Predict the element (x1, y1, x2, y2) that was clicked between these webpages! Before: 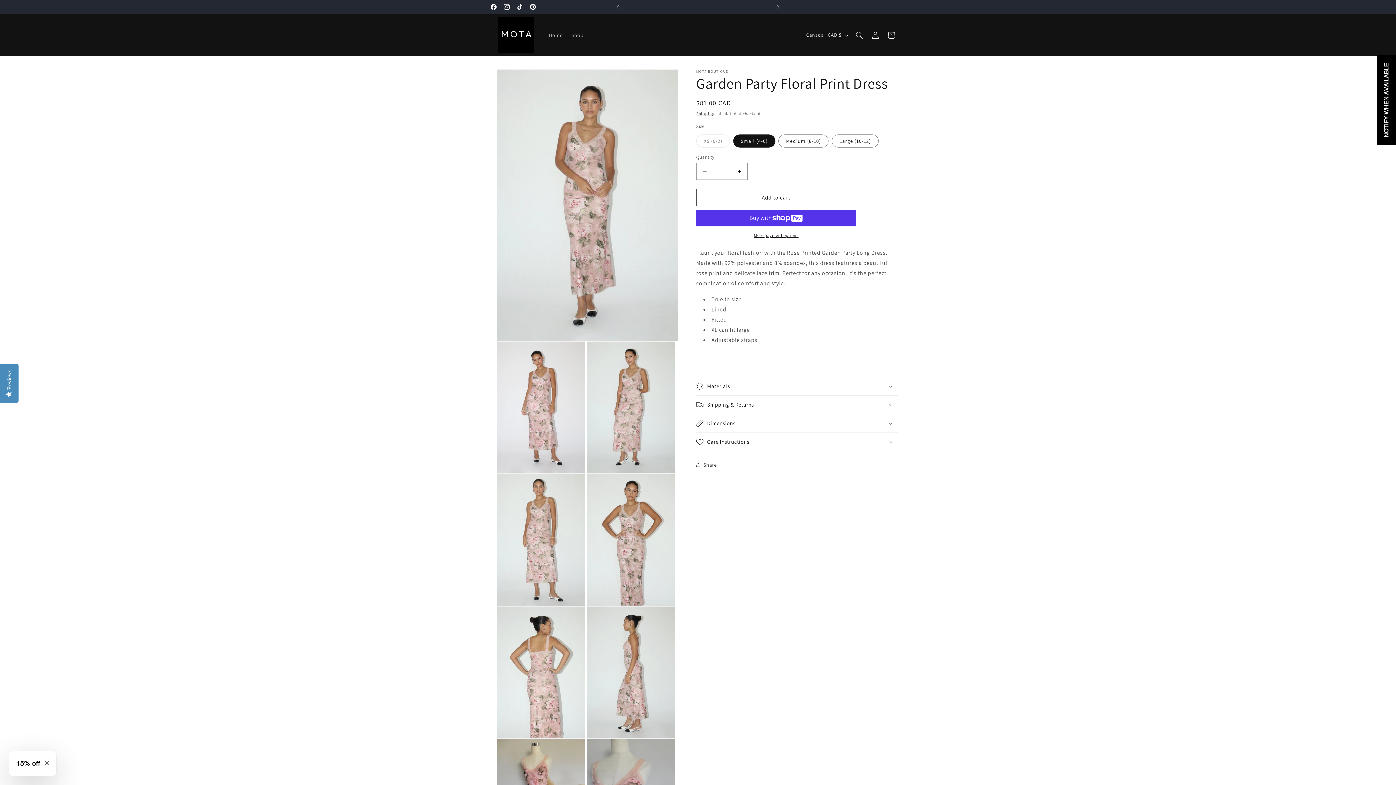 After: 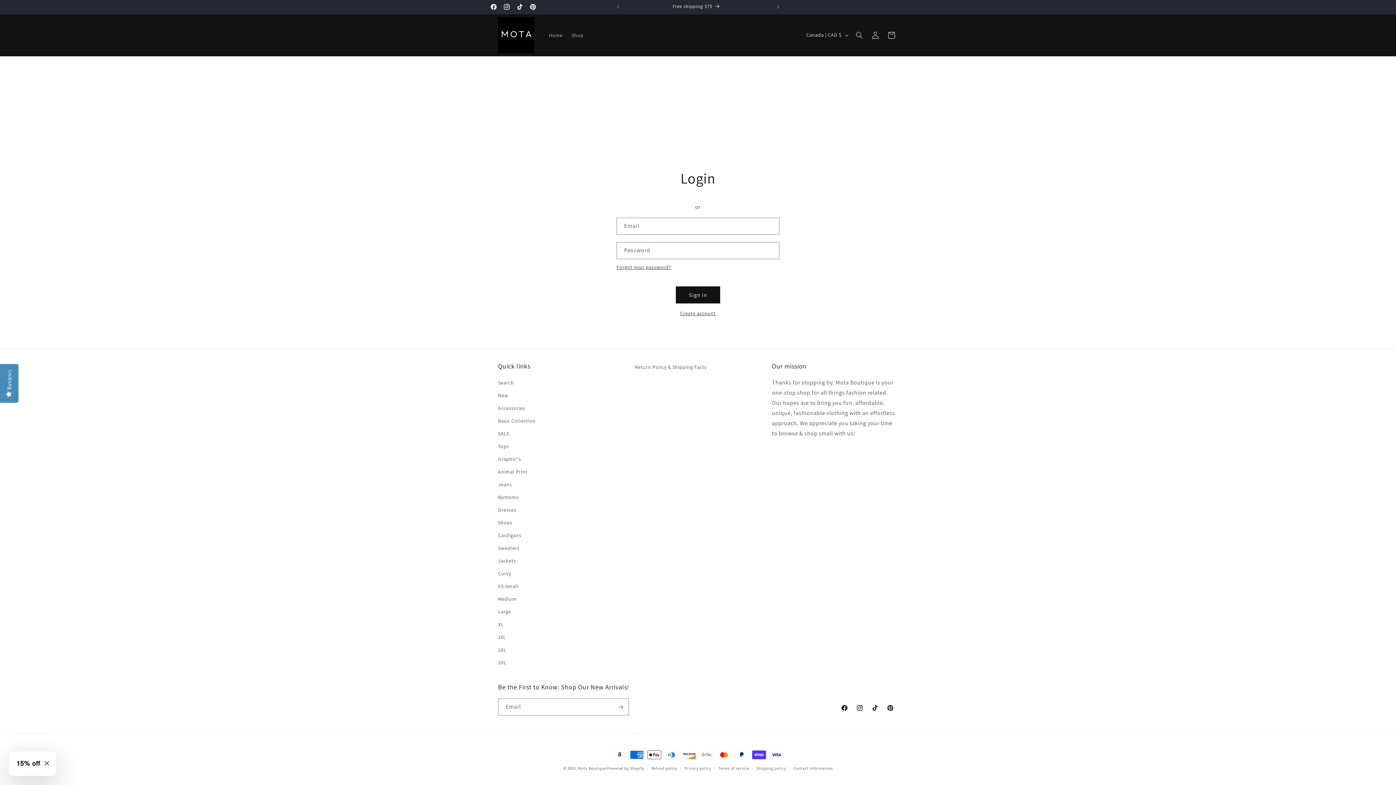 Action: label: Log in bbox: (867, 27, 883, 43)